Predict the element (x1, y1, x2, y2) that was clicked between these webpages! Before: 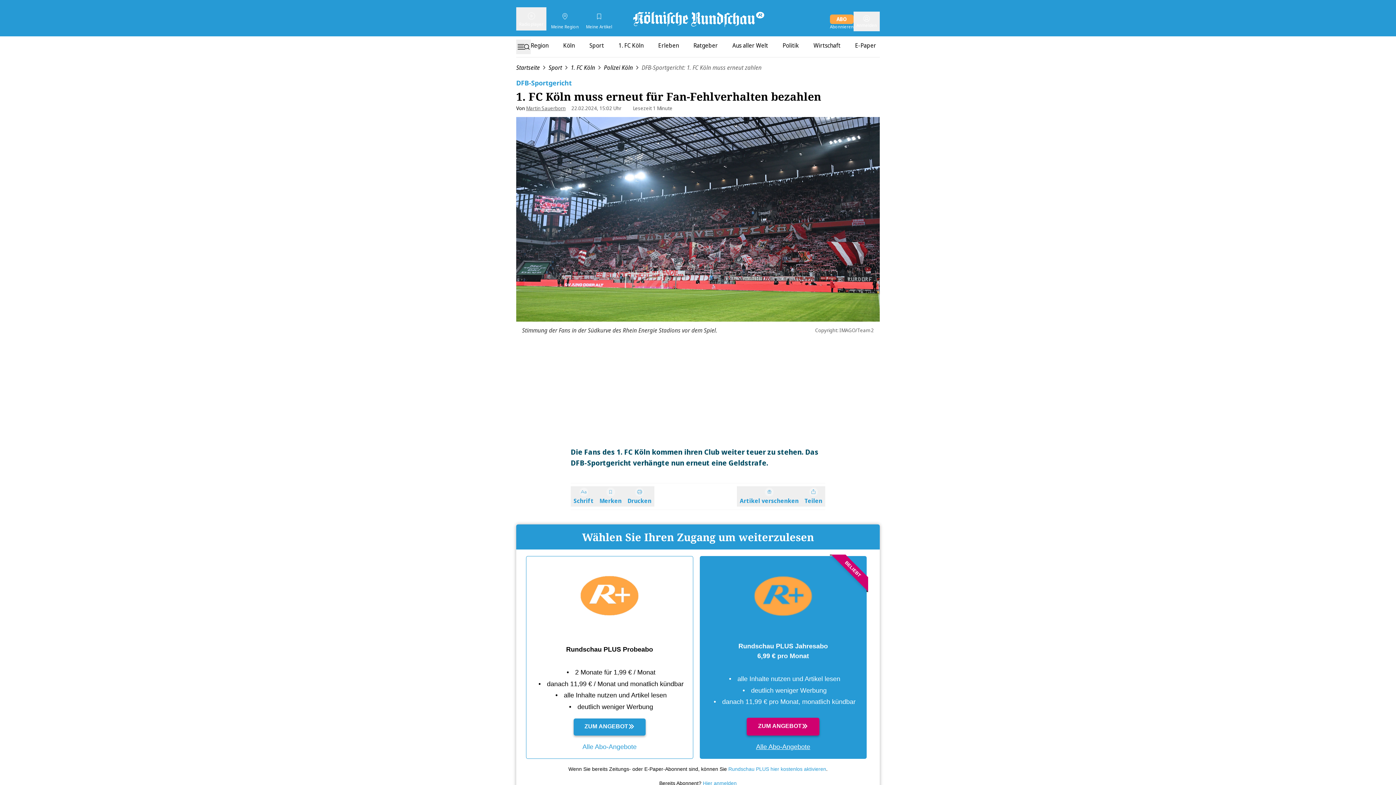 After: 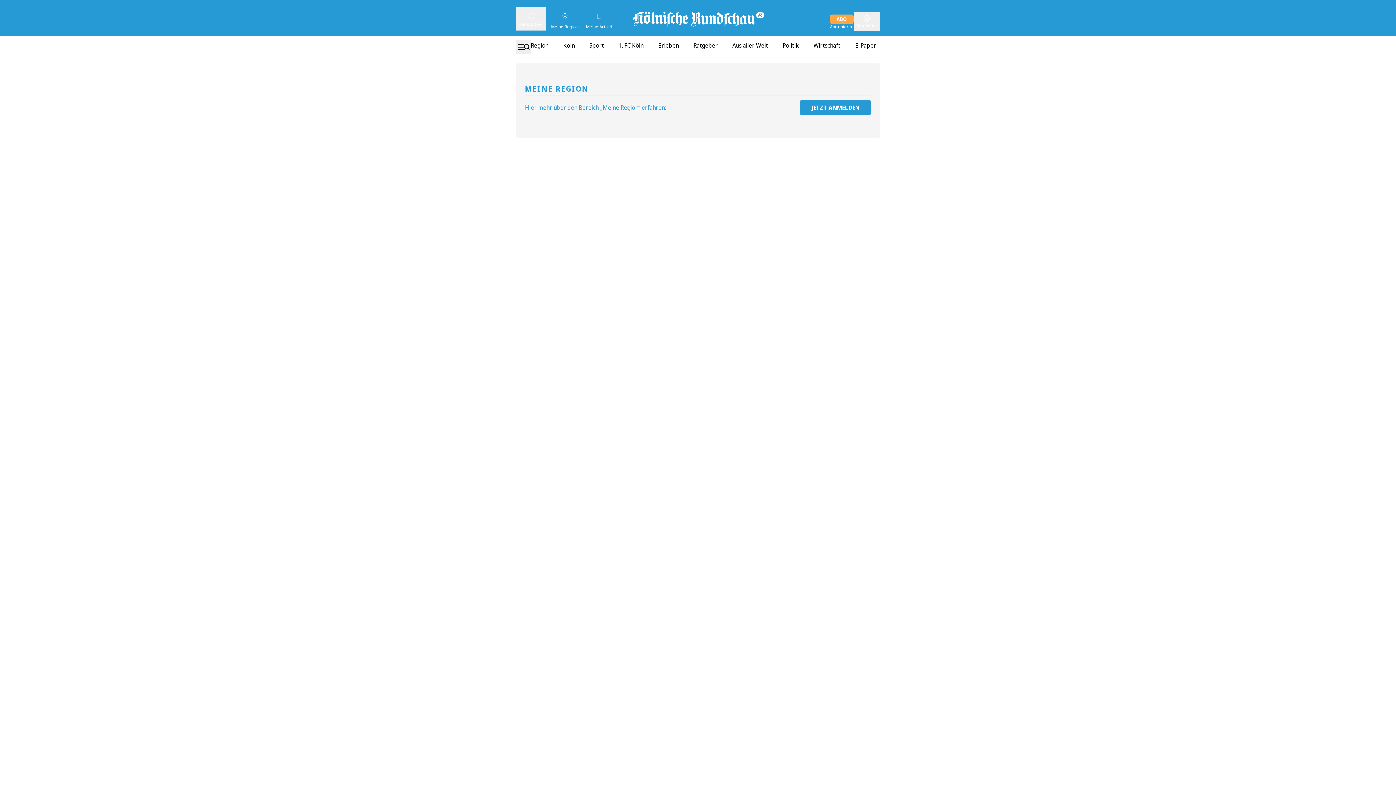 Action: label: Meine Region bbox: (550, 11, 579, 30)